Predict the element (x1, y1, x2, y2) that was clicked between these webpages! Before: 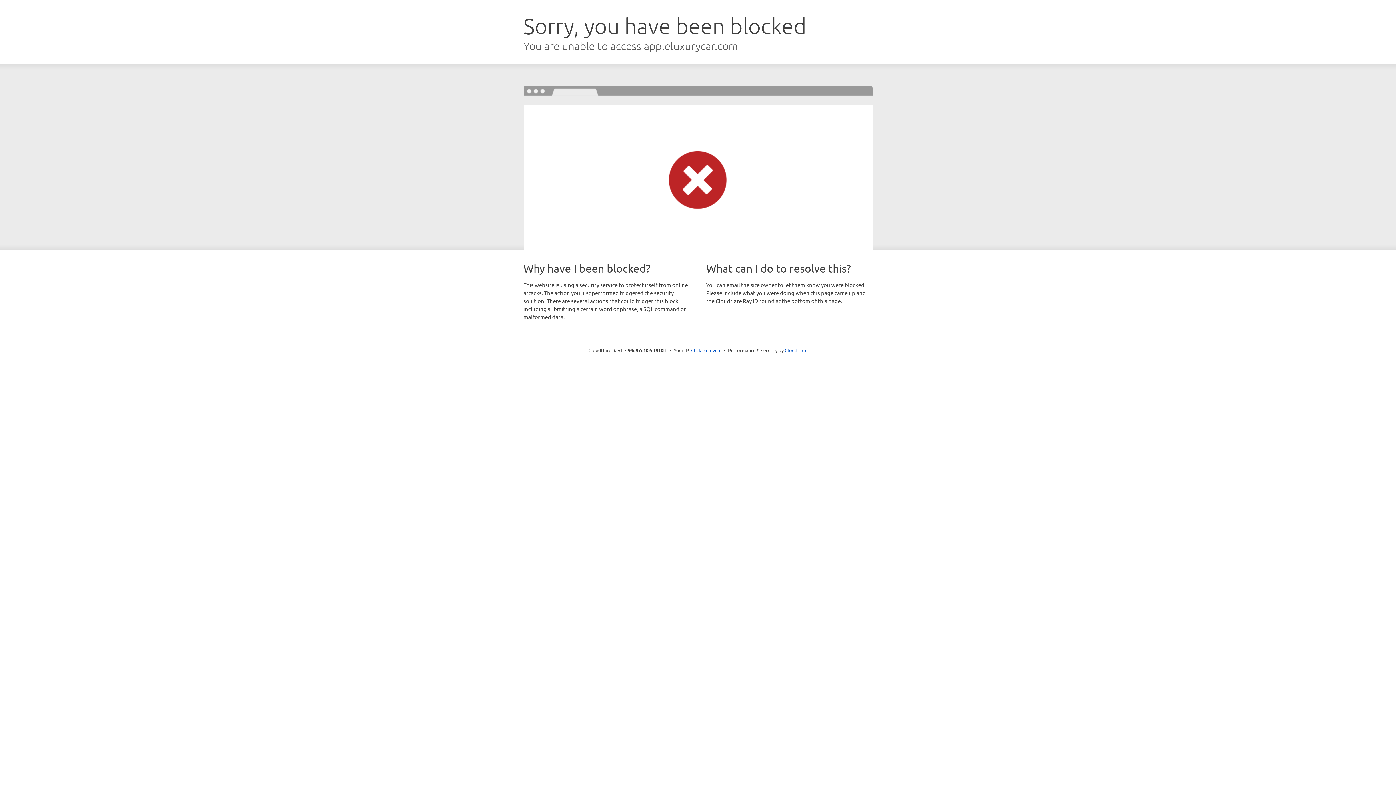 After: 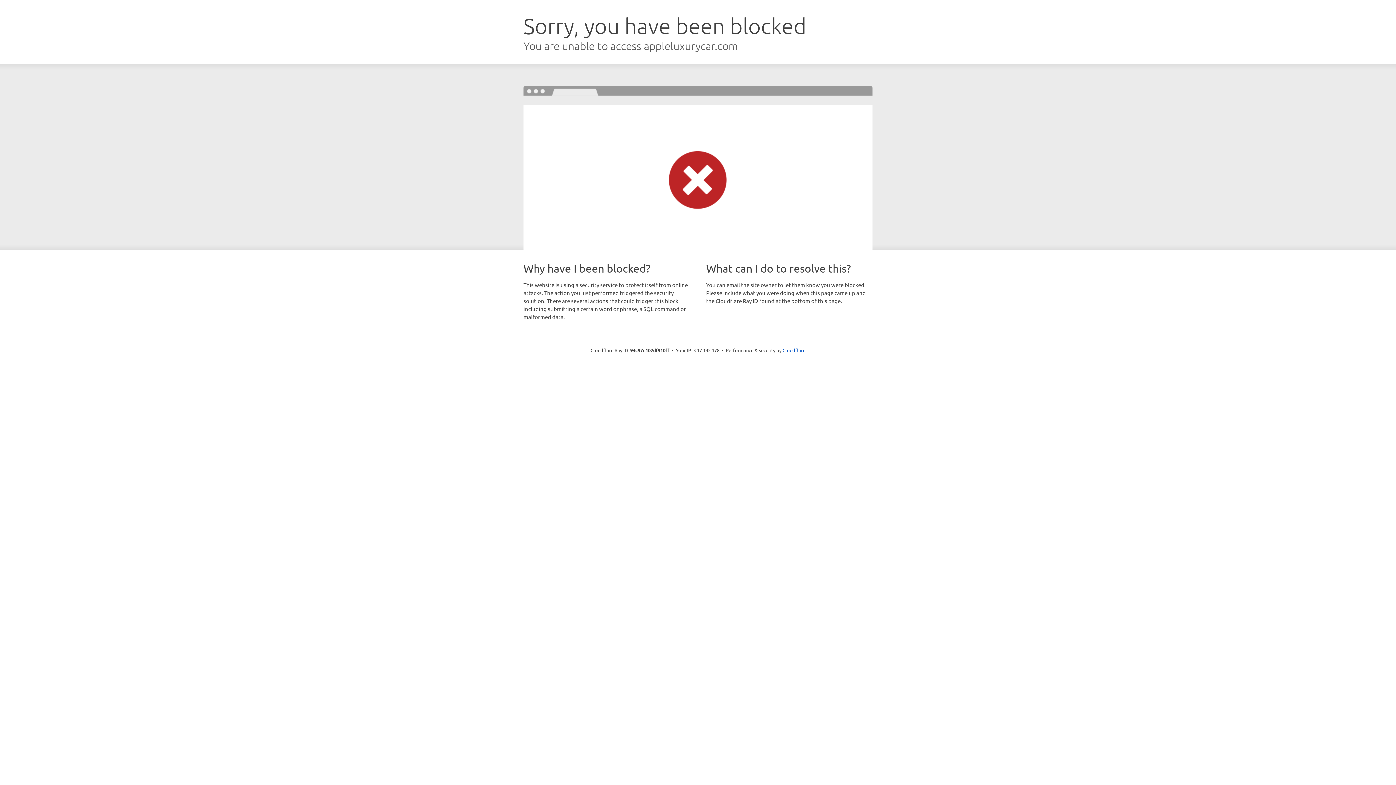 Action: bbox: (691, 346, 721, 353) label: Click to reveal